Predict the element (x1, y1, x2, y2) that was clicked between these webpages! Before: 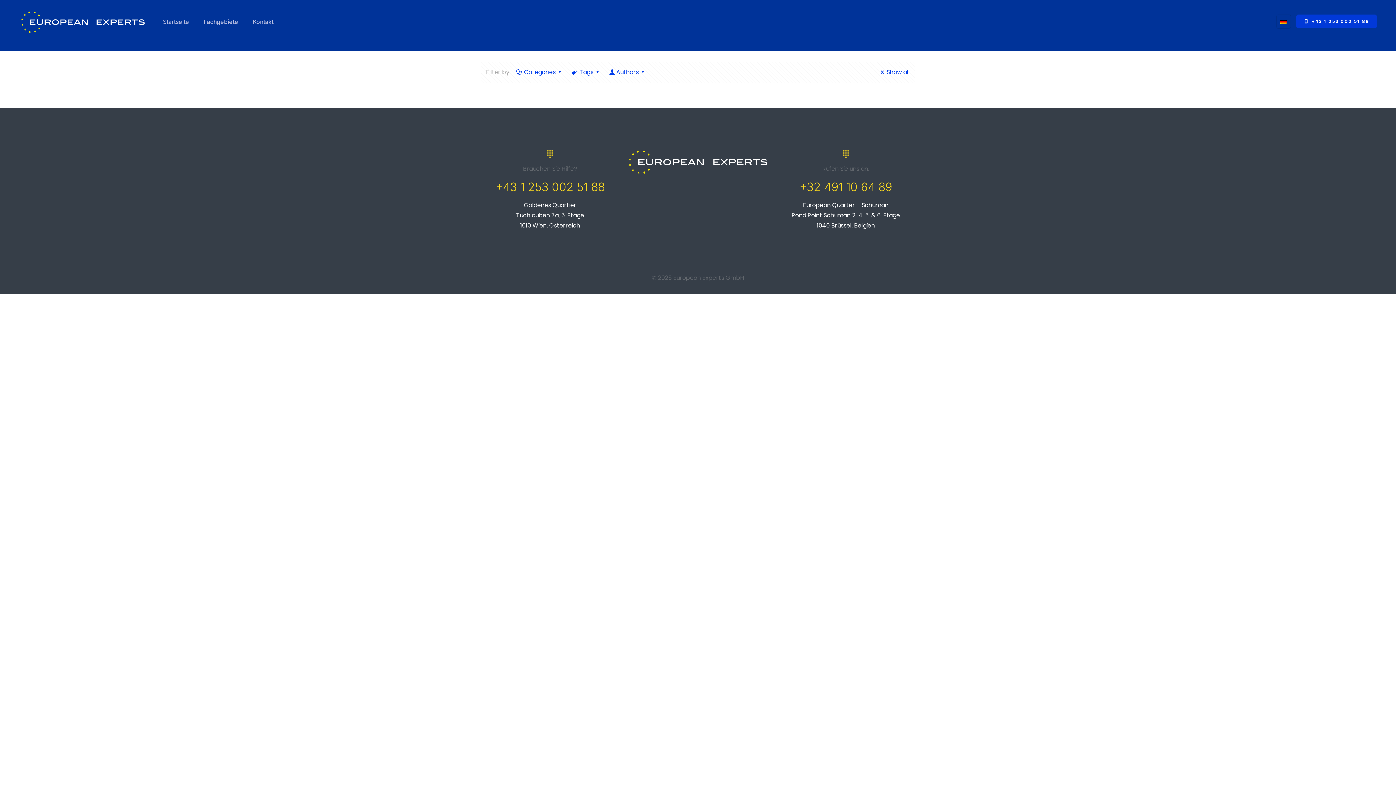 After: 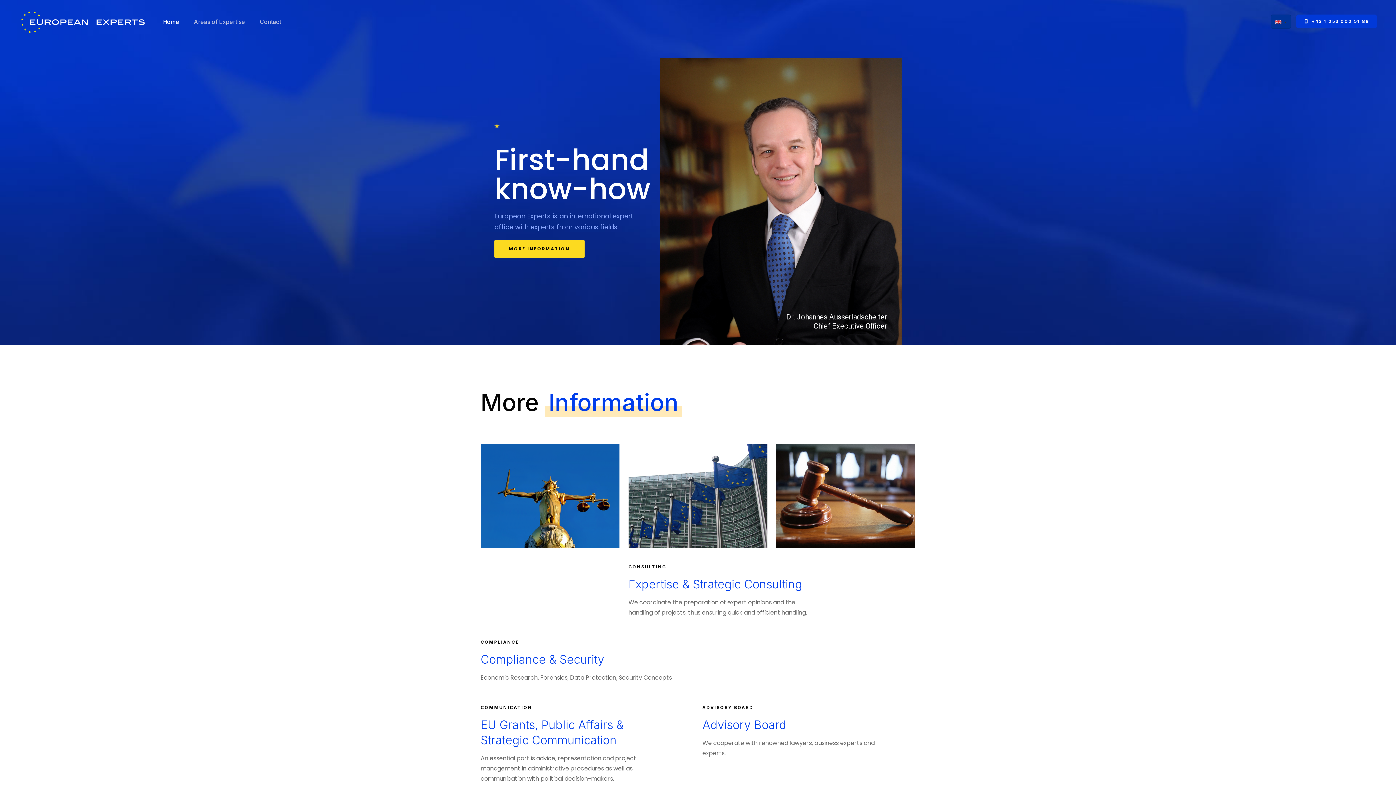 Action: label: Startseite bbox: (155, 0, 196, 43)